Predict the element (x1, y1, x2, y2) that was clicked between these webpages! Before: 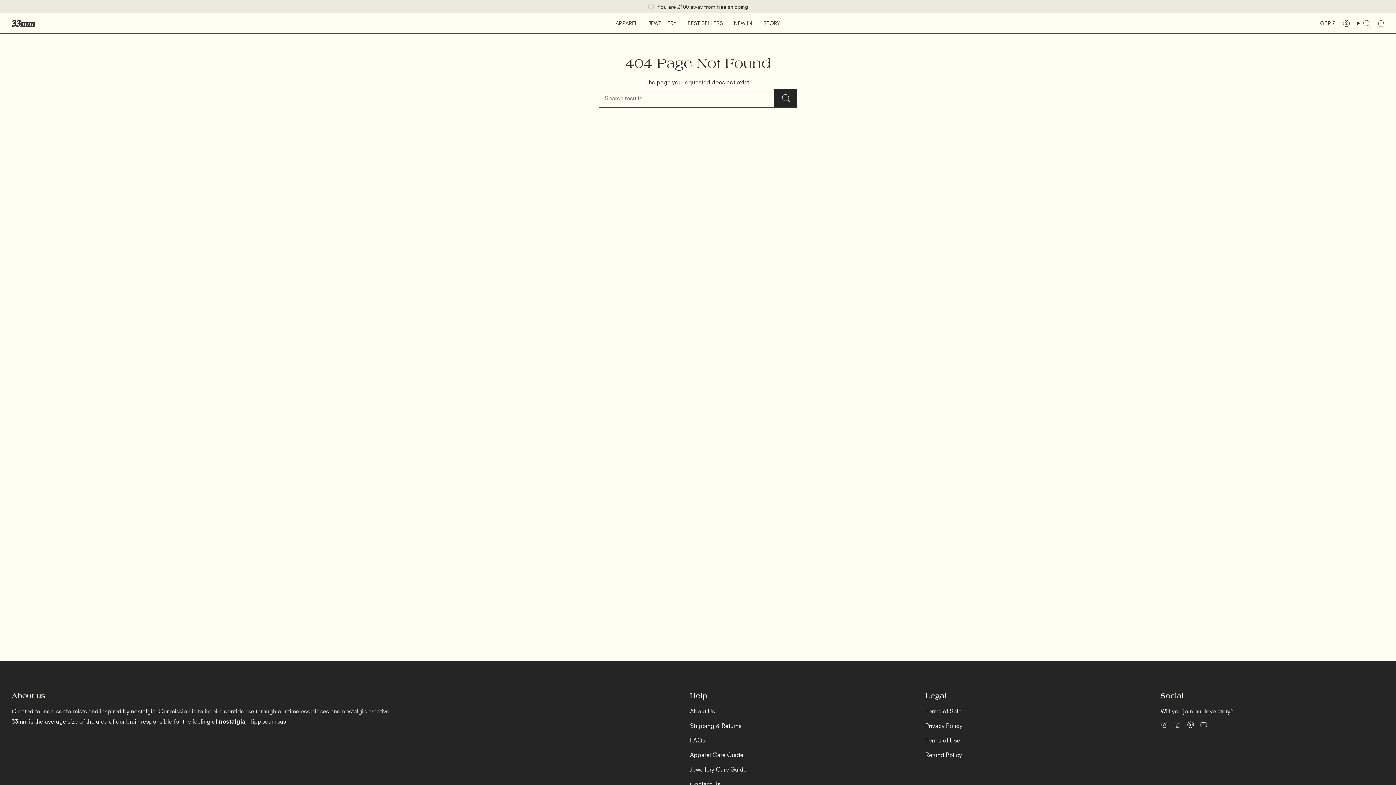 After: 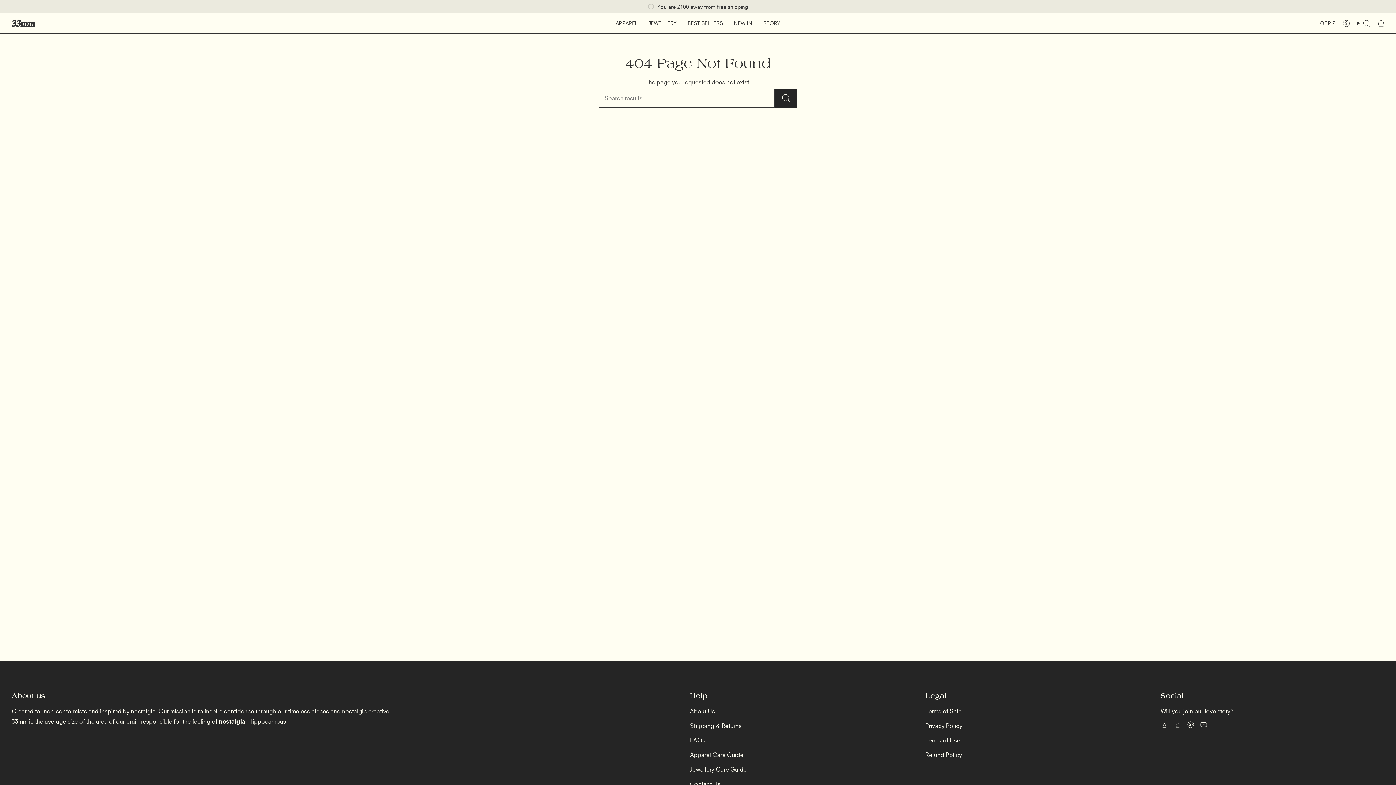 Action: bbox: (1174, 720, 1181, 728) label: TikTok